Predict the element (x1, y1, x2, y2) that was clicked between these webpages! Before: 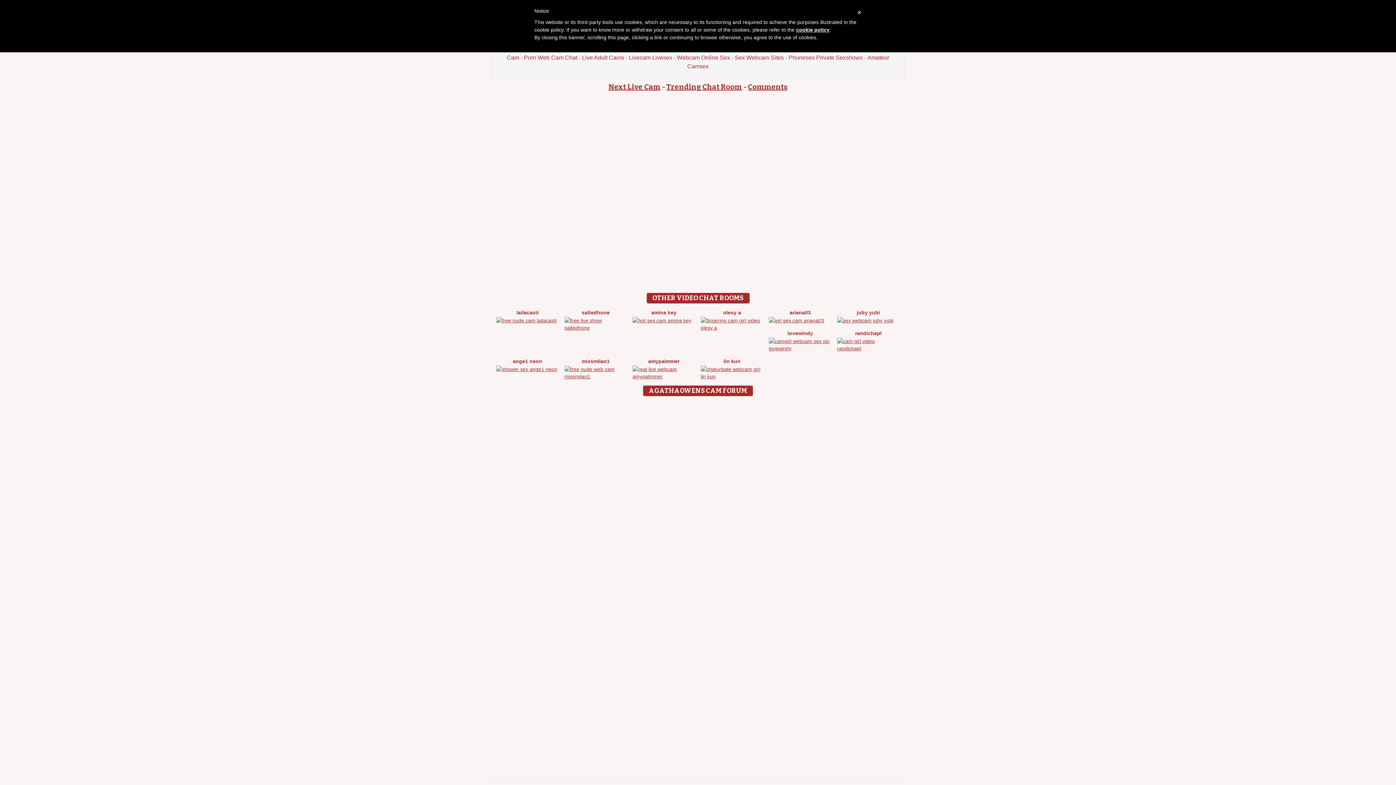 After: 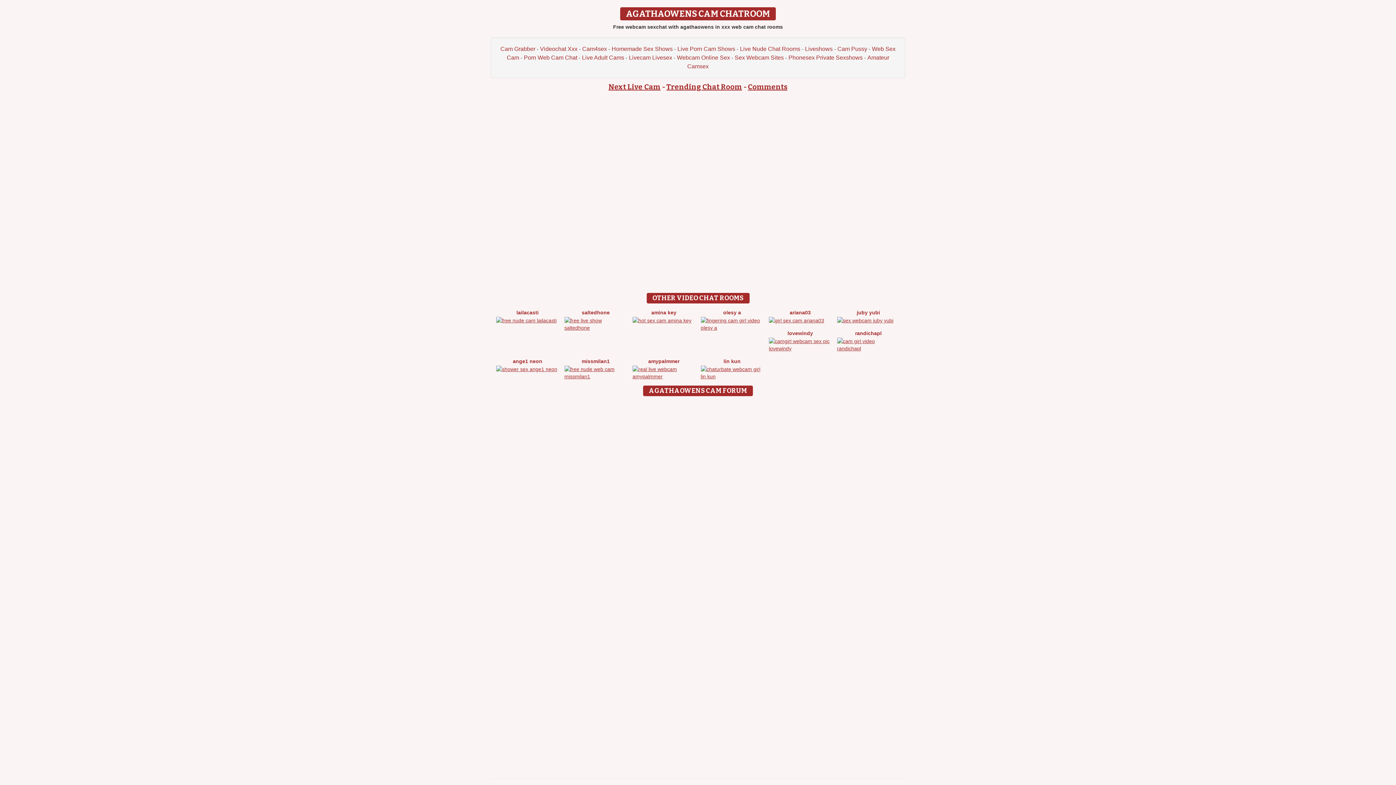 Action: bbox: (857, 7, 861, 17) label: ×